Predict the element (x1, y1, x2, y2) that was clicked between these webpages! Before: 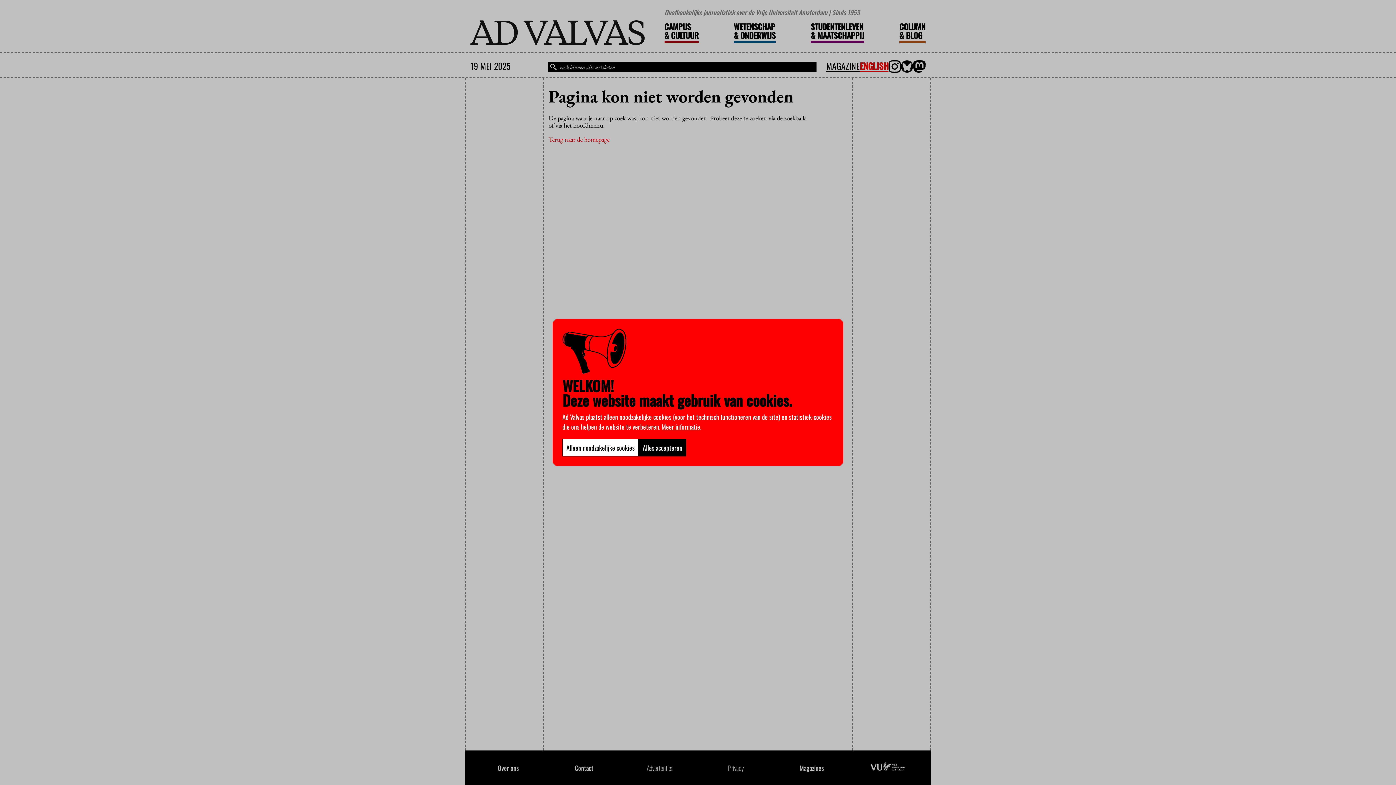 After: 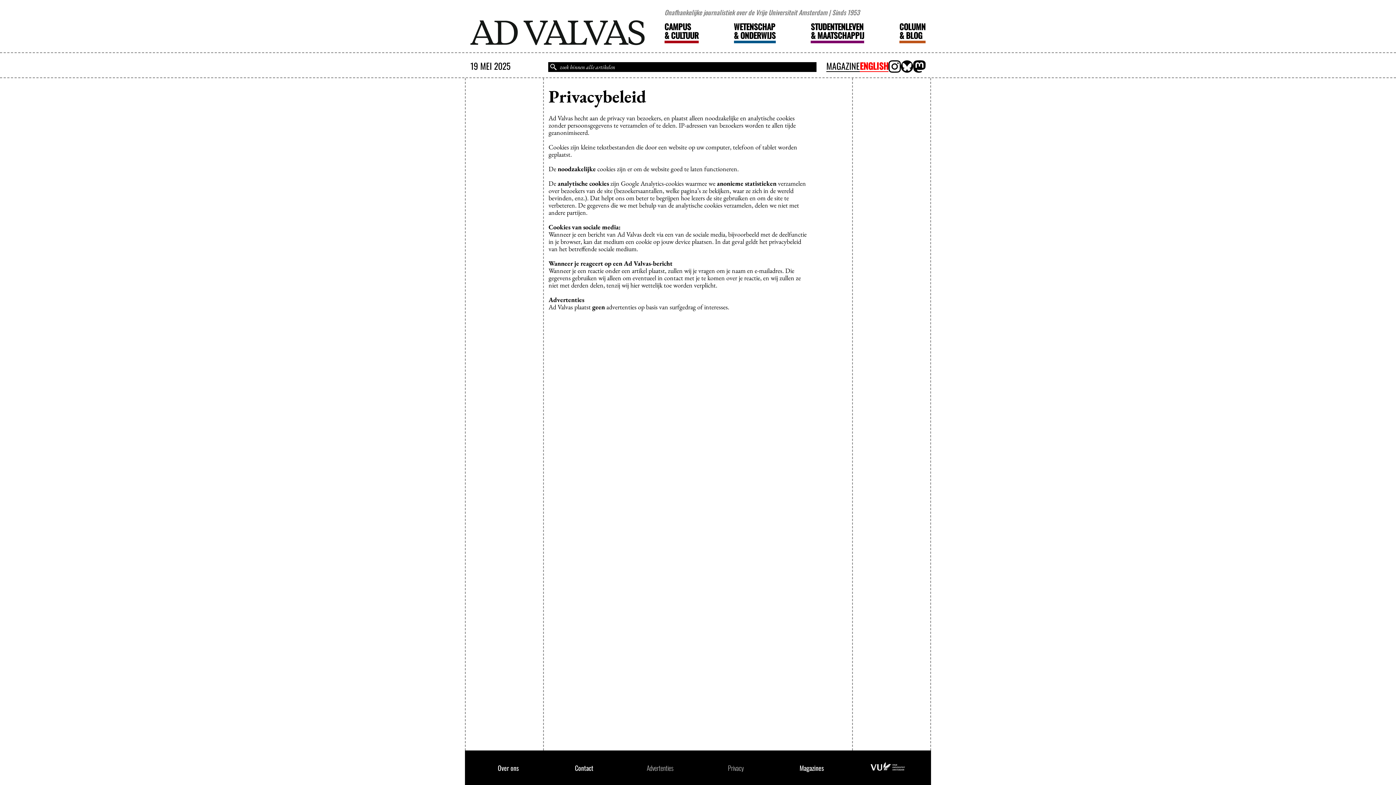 Action: bbox: (661, 422, 700, 431) label: Meer informatie